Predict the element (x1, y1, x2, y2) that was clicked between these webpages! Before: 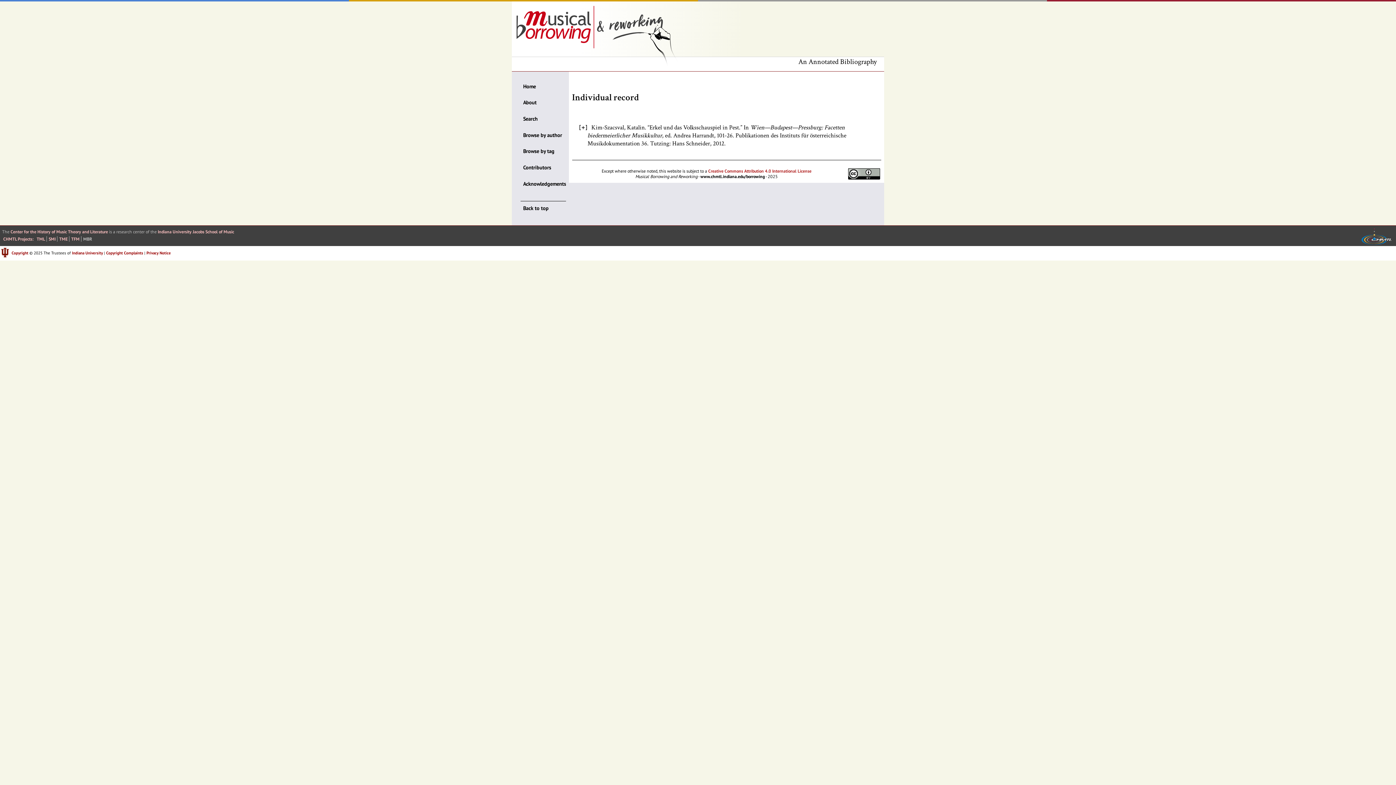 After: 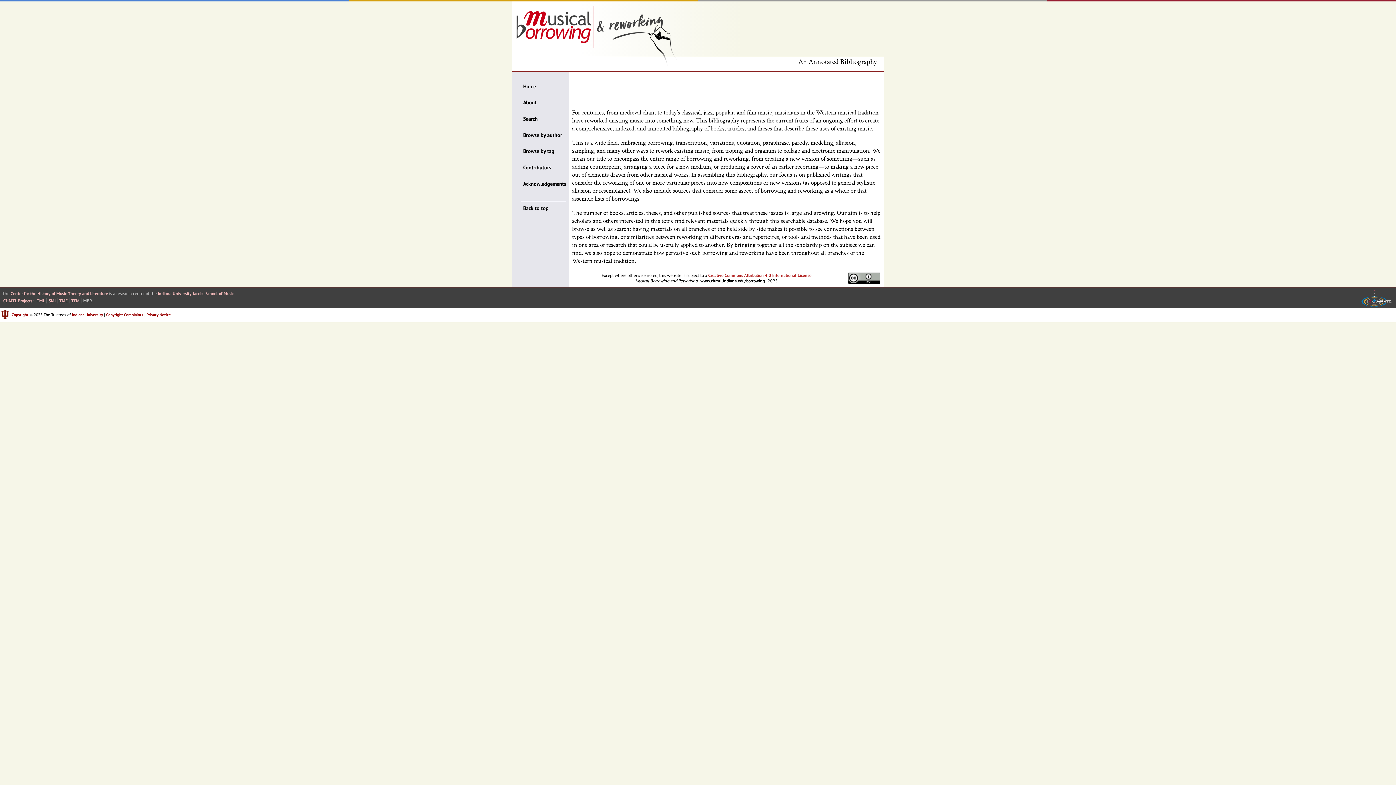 Action: bbox: (512, 1, 686, 71)